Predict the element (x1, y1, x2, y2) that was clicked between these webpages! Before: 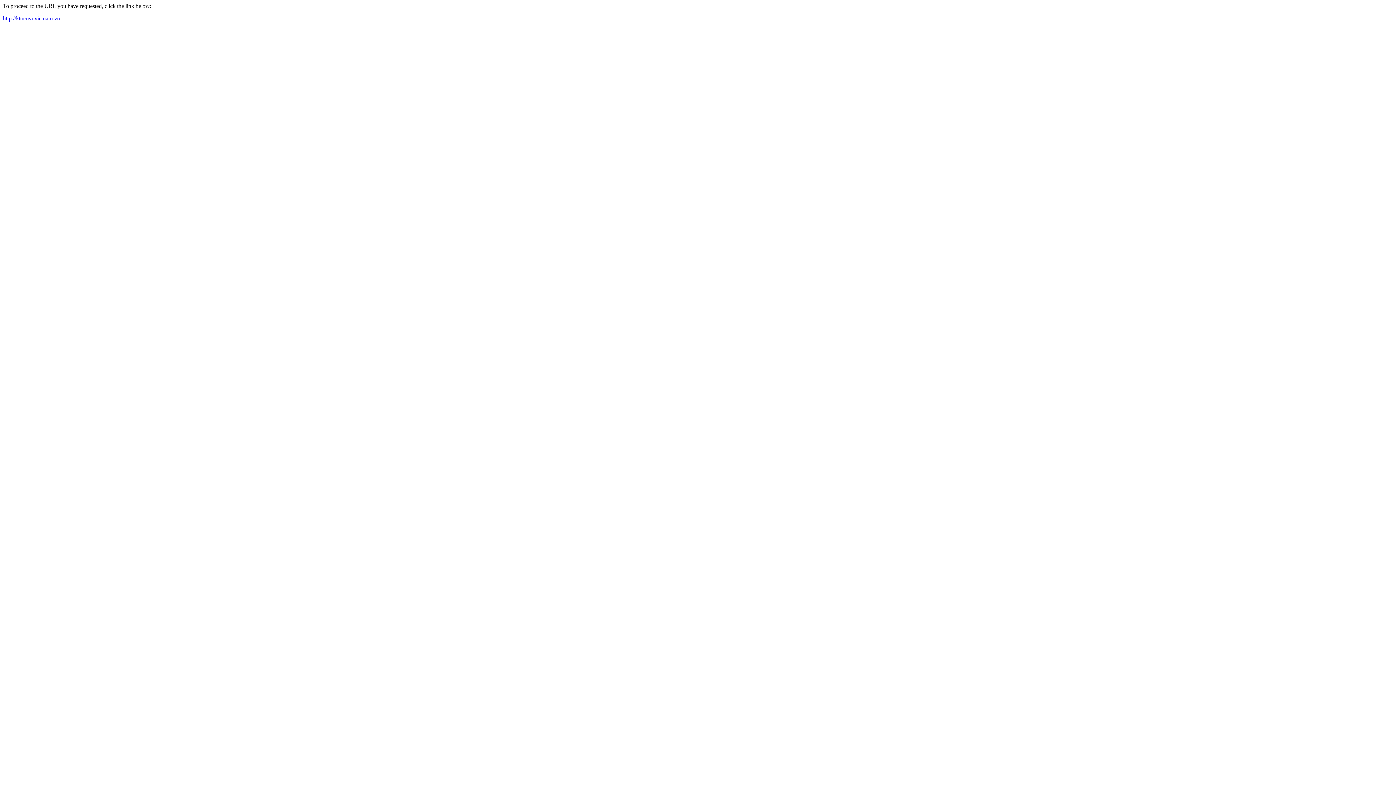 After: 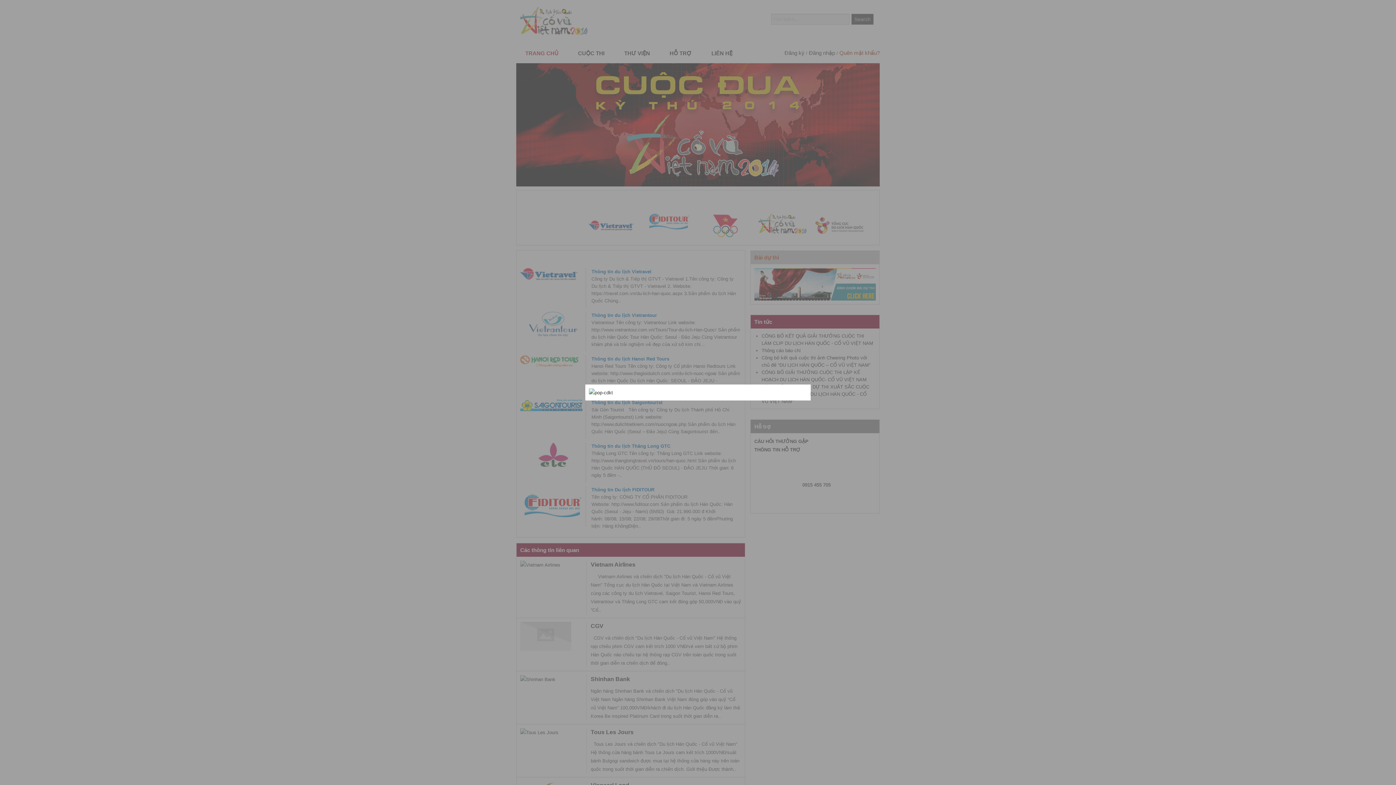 Action: bbox: (2, 15, 60, 21) label: http://ktocovuvietnam.vn